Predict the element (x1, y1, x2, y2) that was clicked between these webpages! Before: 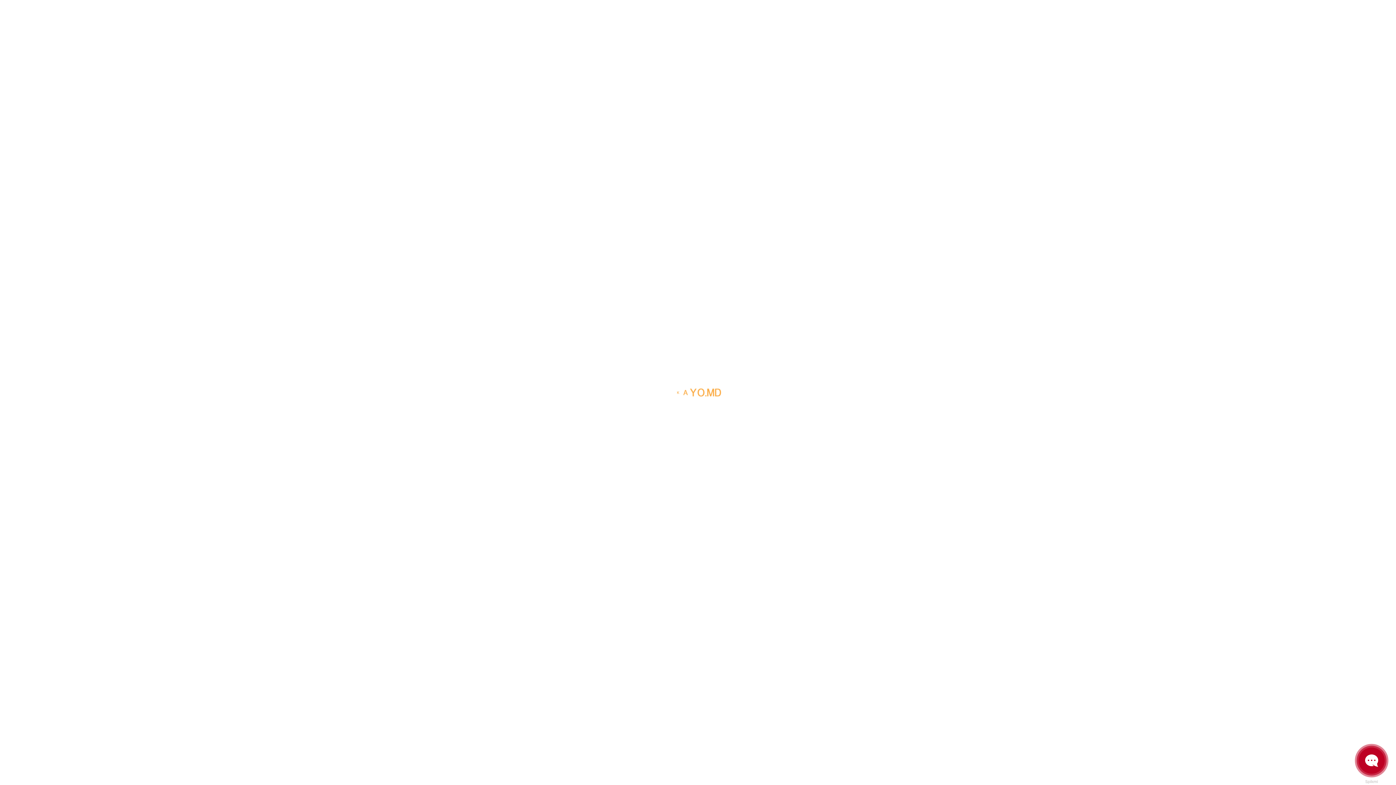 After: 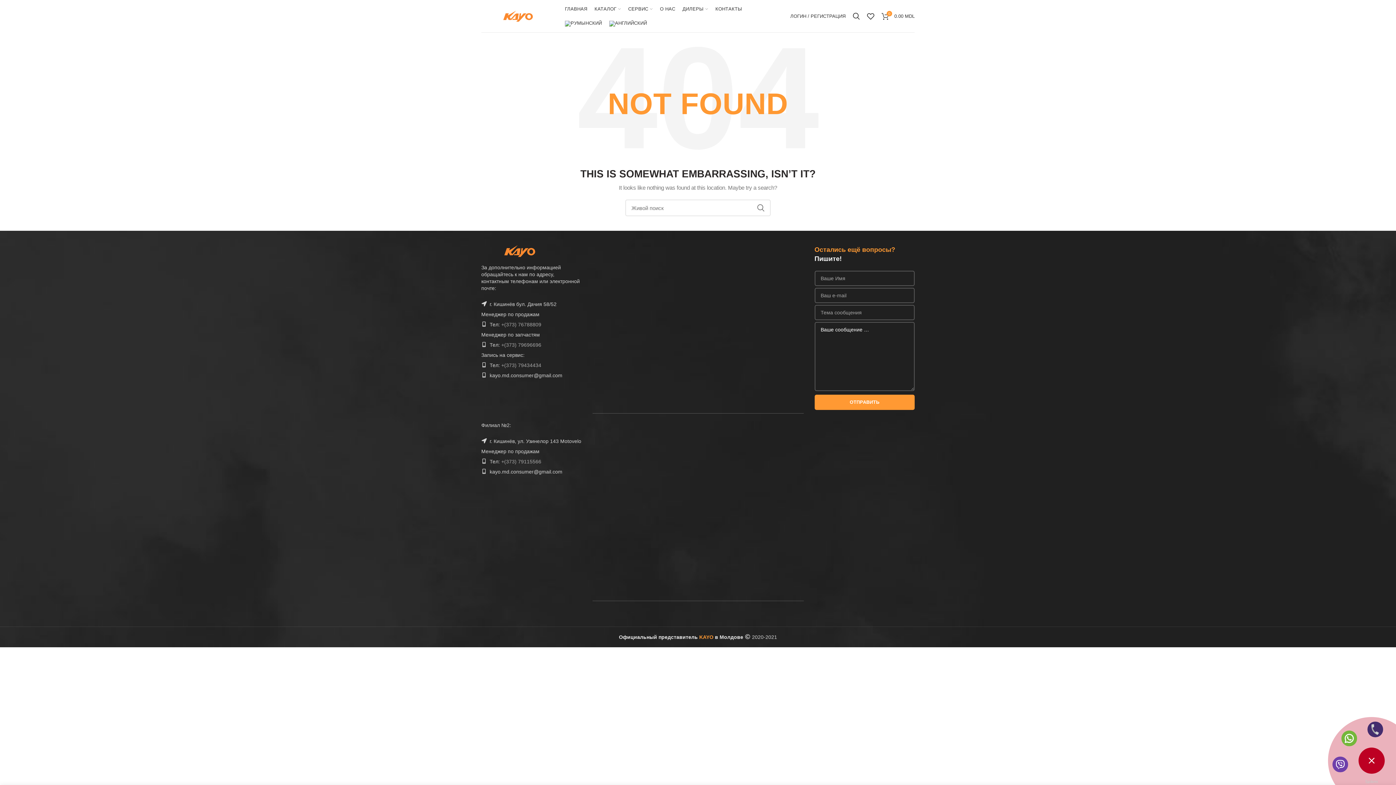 Action: bbox: (1358, 747, 1385, 774)